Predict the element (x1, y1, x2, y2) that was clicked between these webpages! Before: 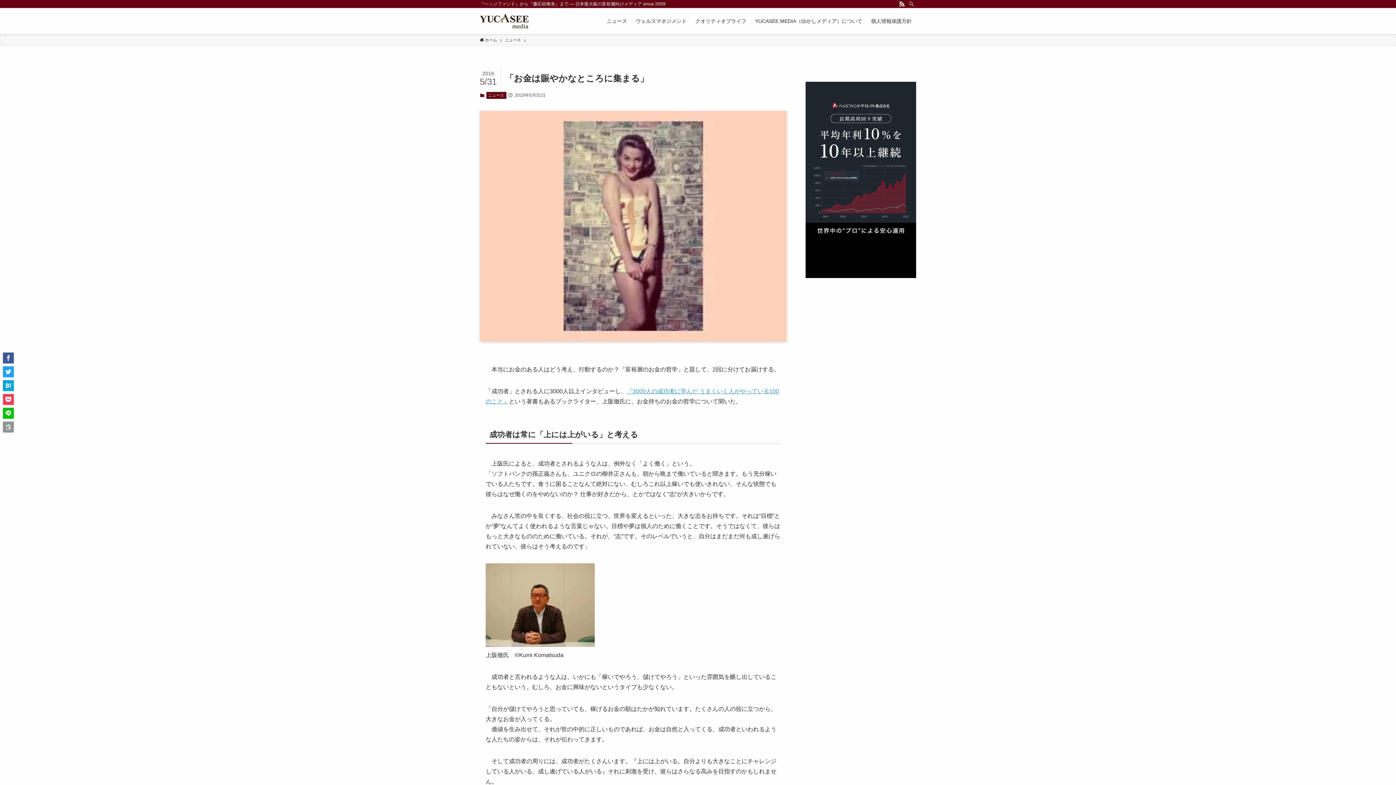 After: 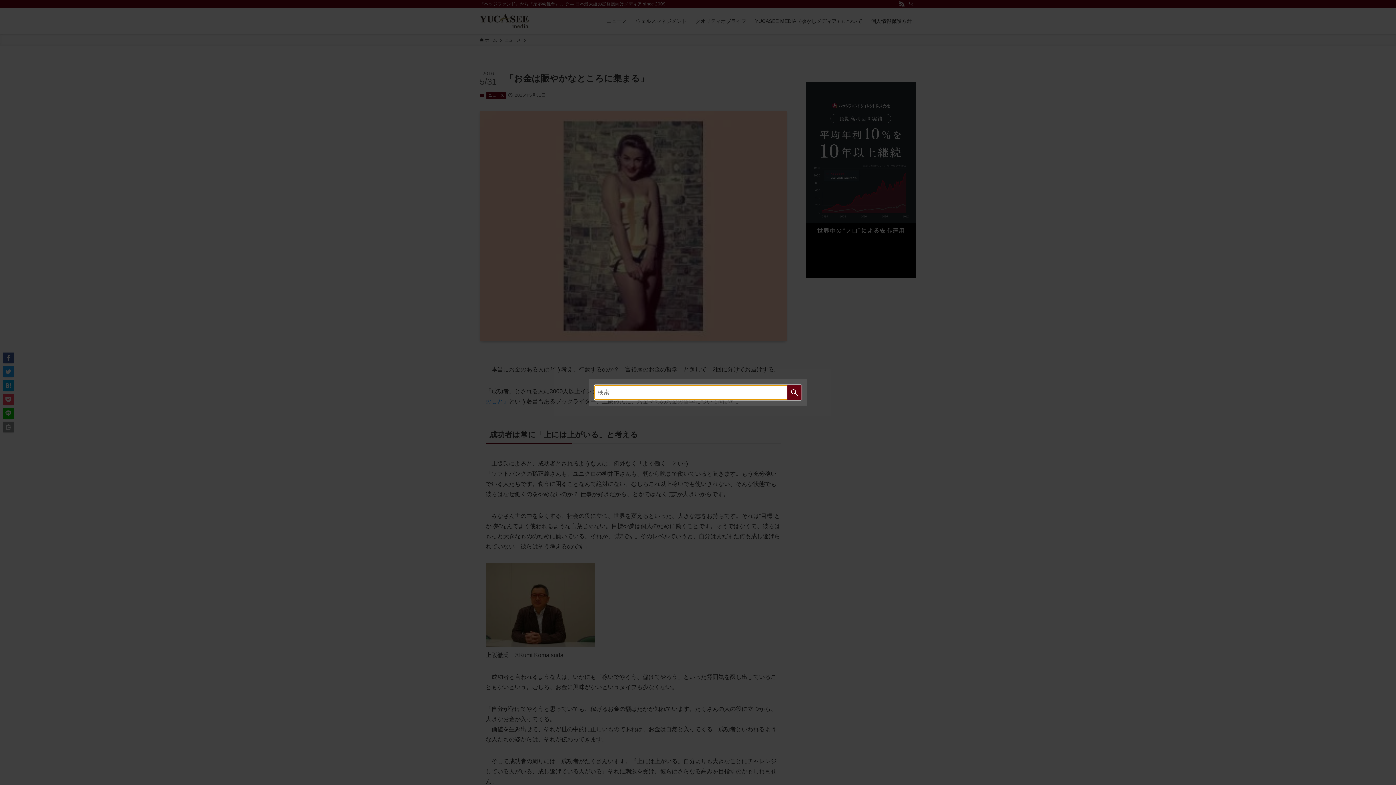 Action: bbox: (906, 0, 916, 8) label: 検索